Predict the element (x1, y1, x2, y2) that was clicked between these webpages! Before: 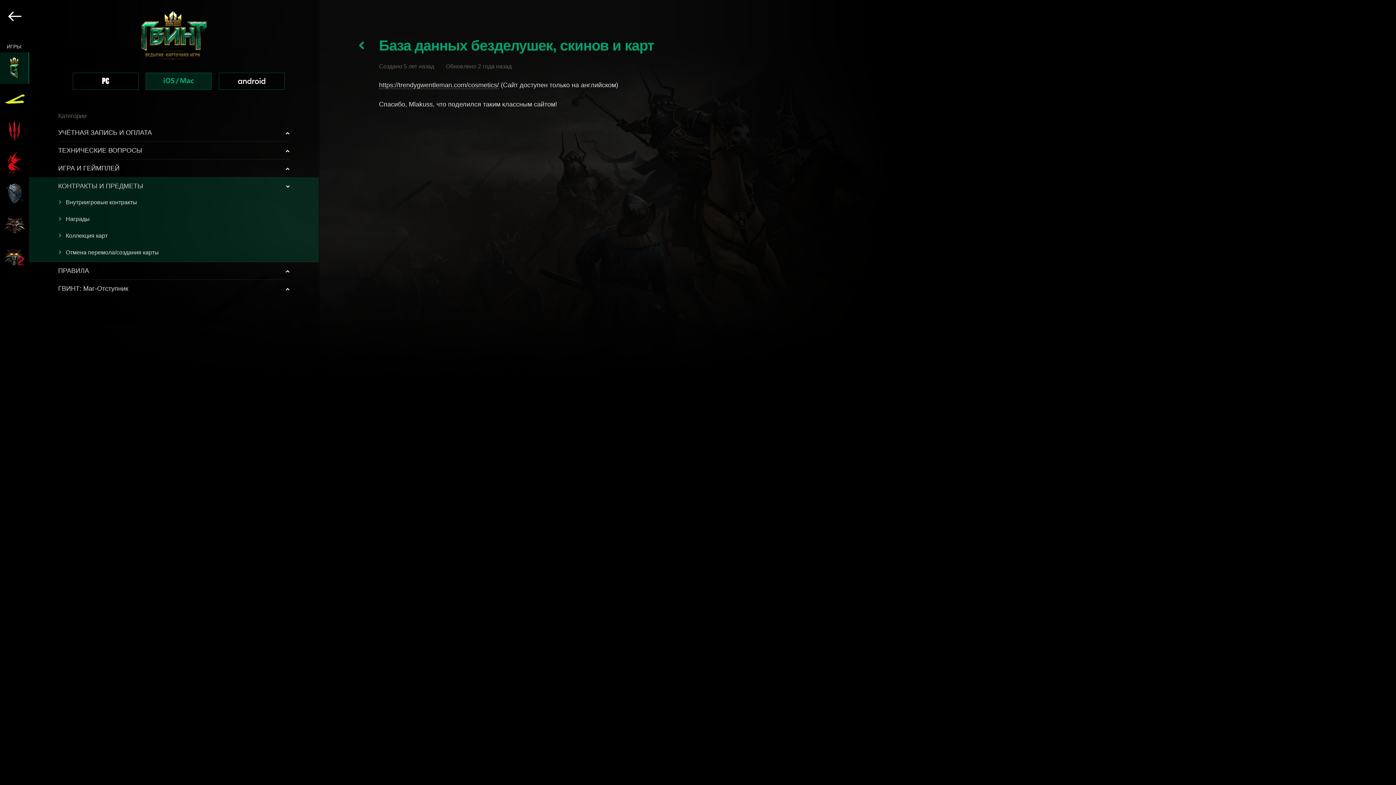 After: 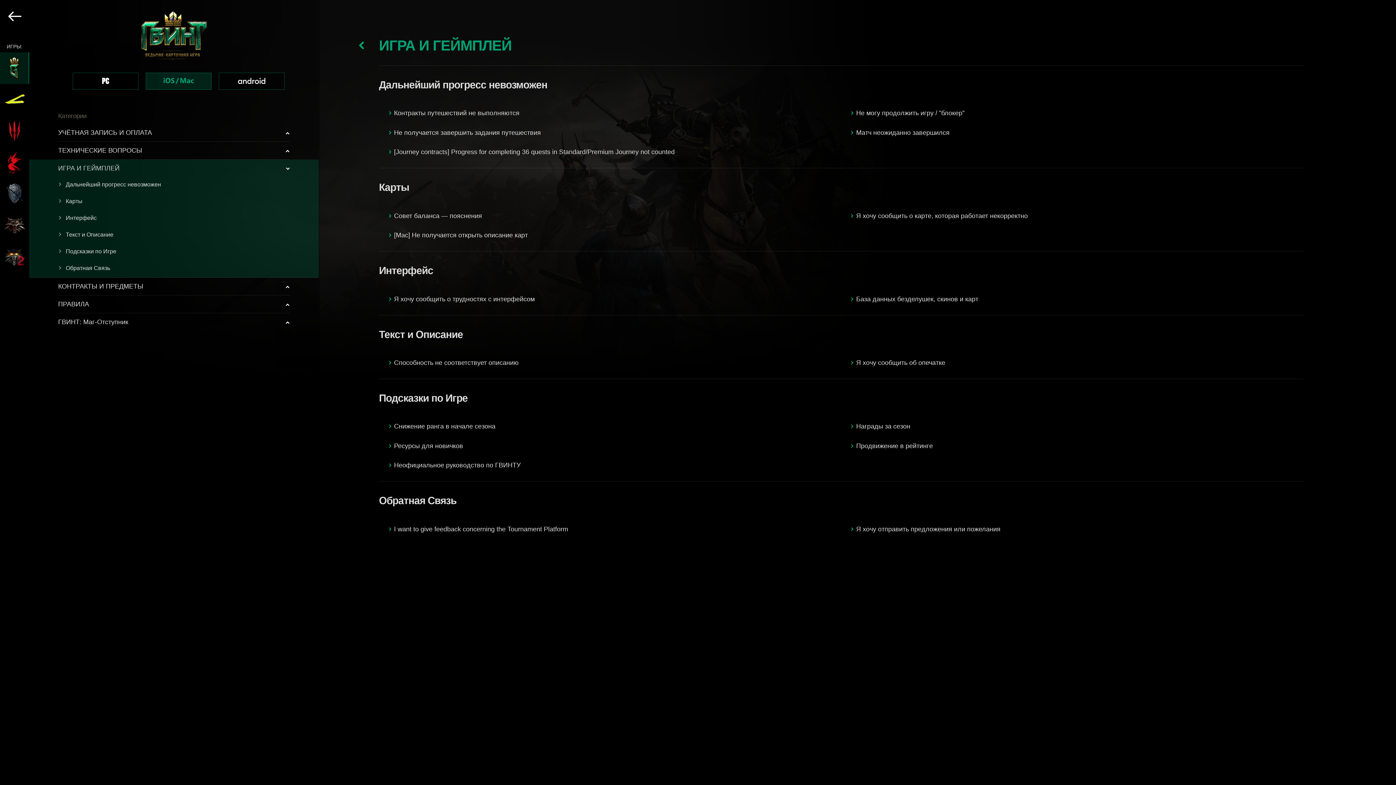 Action: bbox: (58, 163, 289, 173) label: ИГРА И ГЕЙМПЛЕЙ